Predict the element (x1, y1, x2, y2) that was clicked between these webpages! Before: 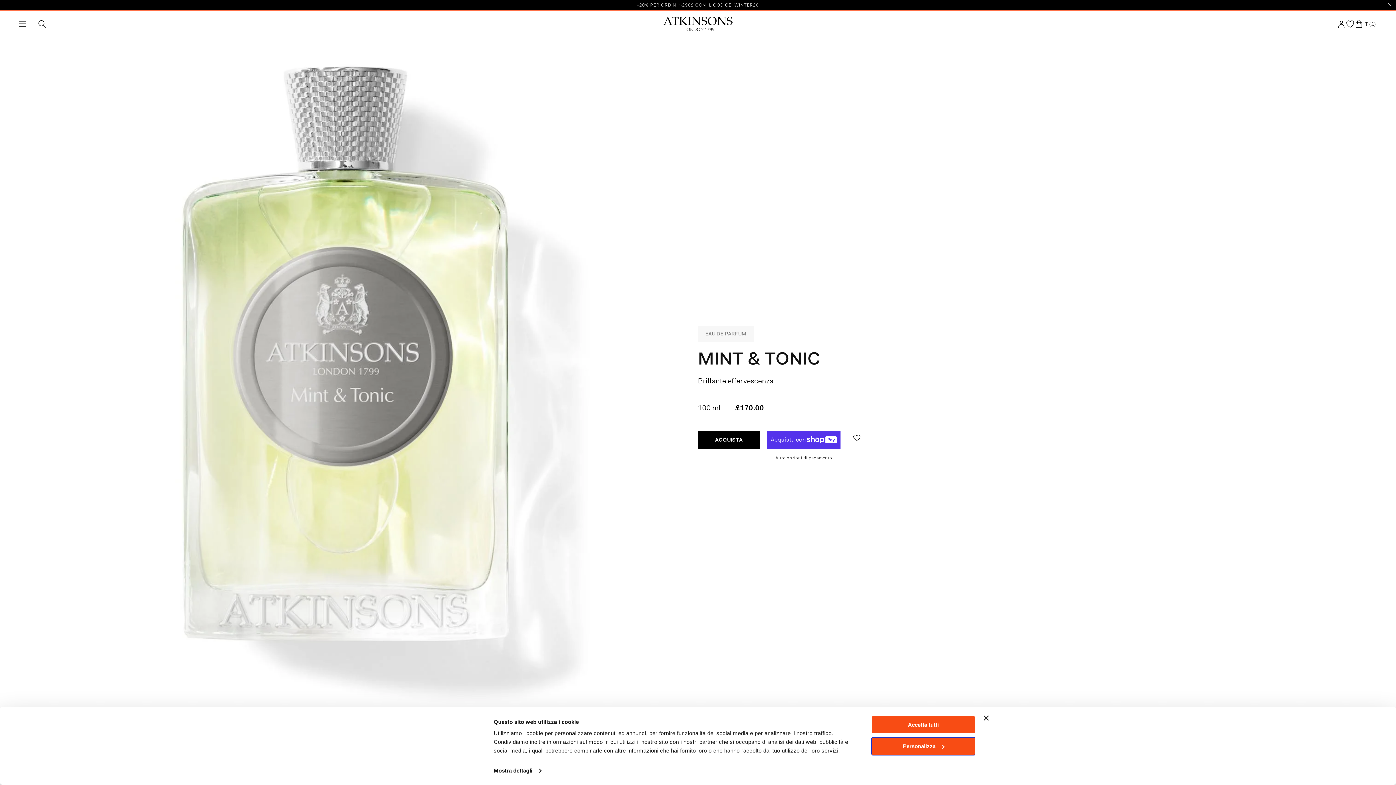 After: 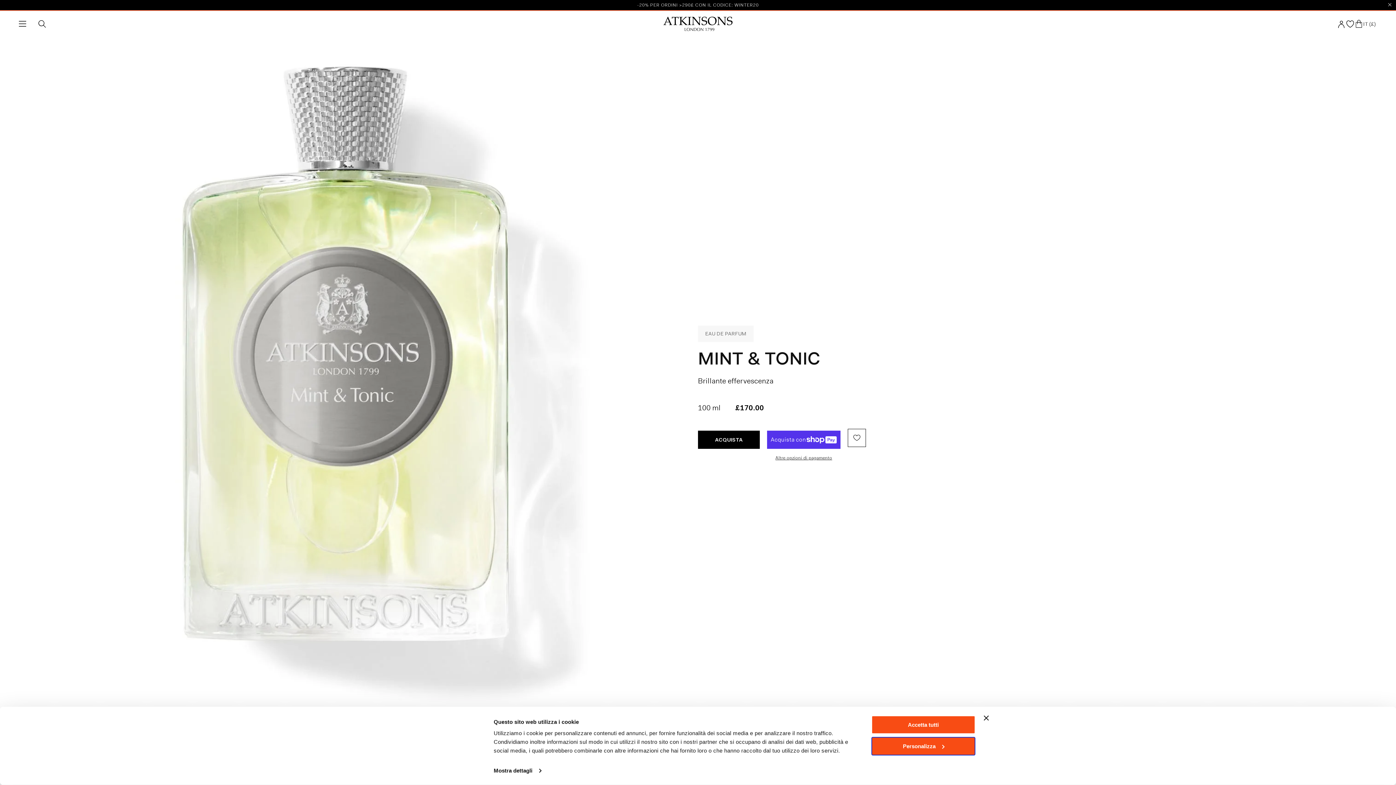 Action: bbox: (767, 454, 840, 461) label: Altre opzioni di pagamento